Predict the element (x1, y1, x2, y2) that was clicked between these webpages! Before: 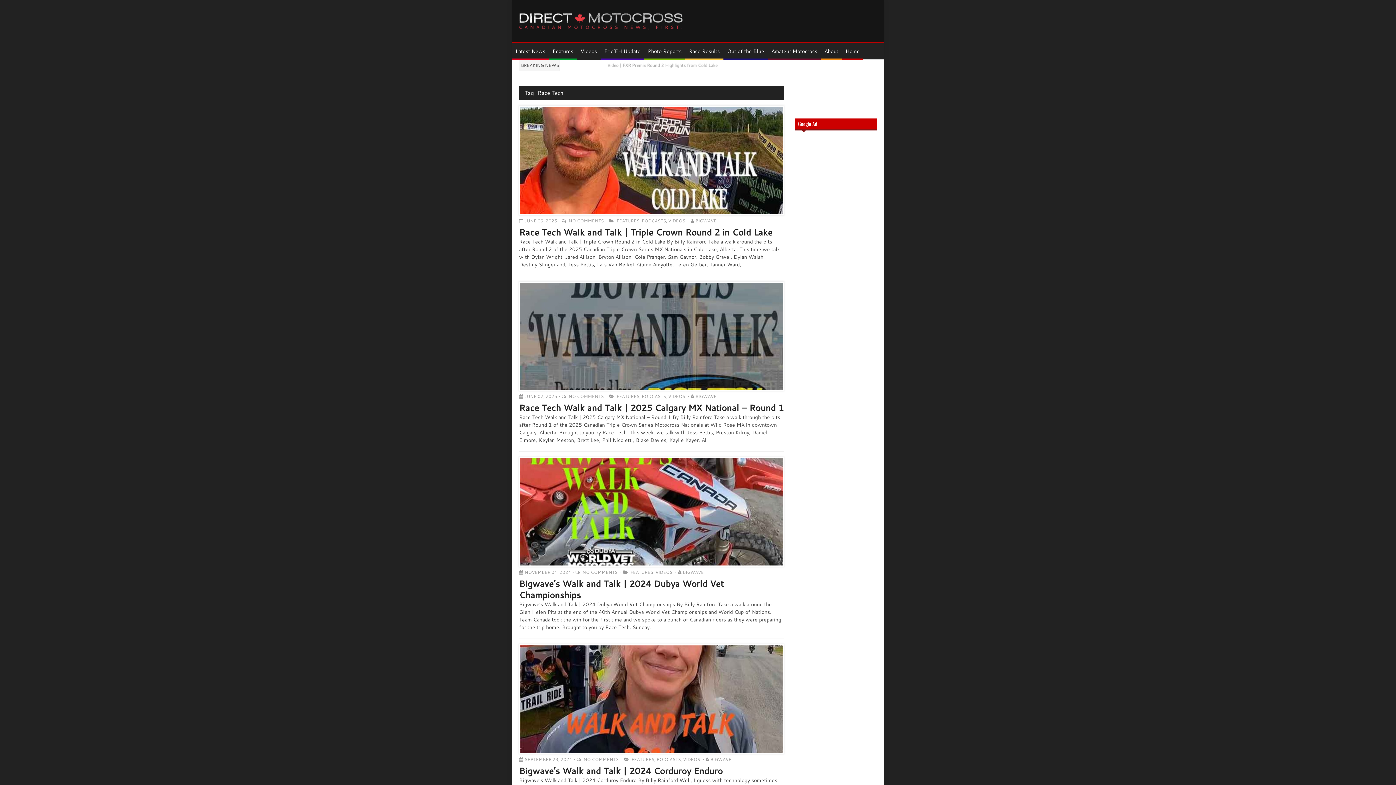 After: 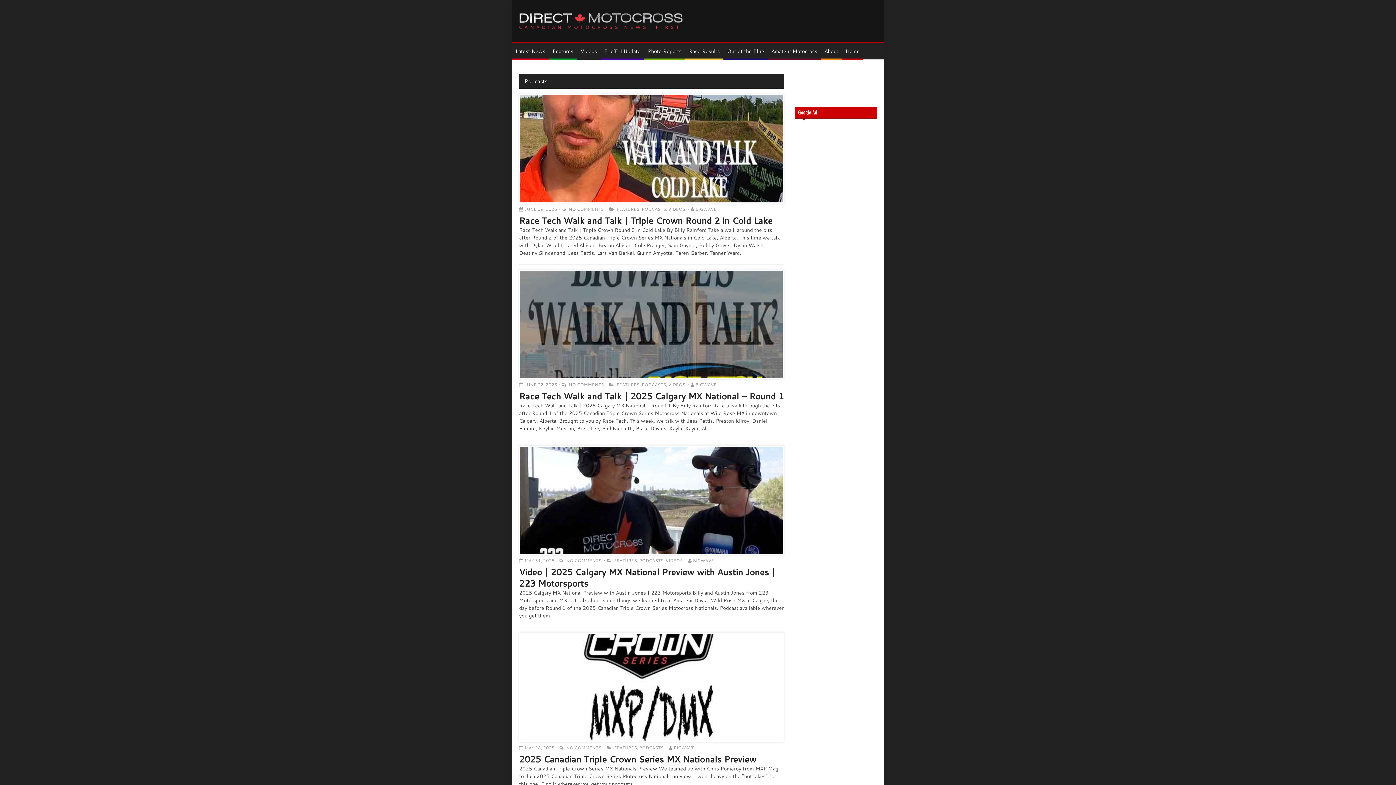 Action: bbox: (641, 393, 666, 399) label: PODCASTS